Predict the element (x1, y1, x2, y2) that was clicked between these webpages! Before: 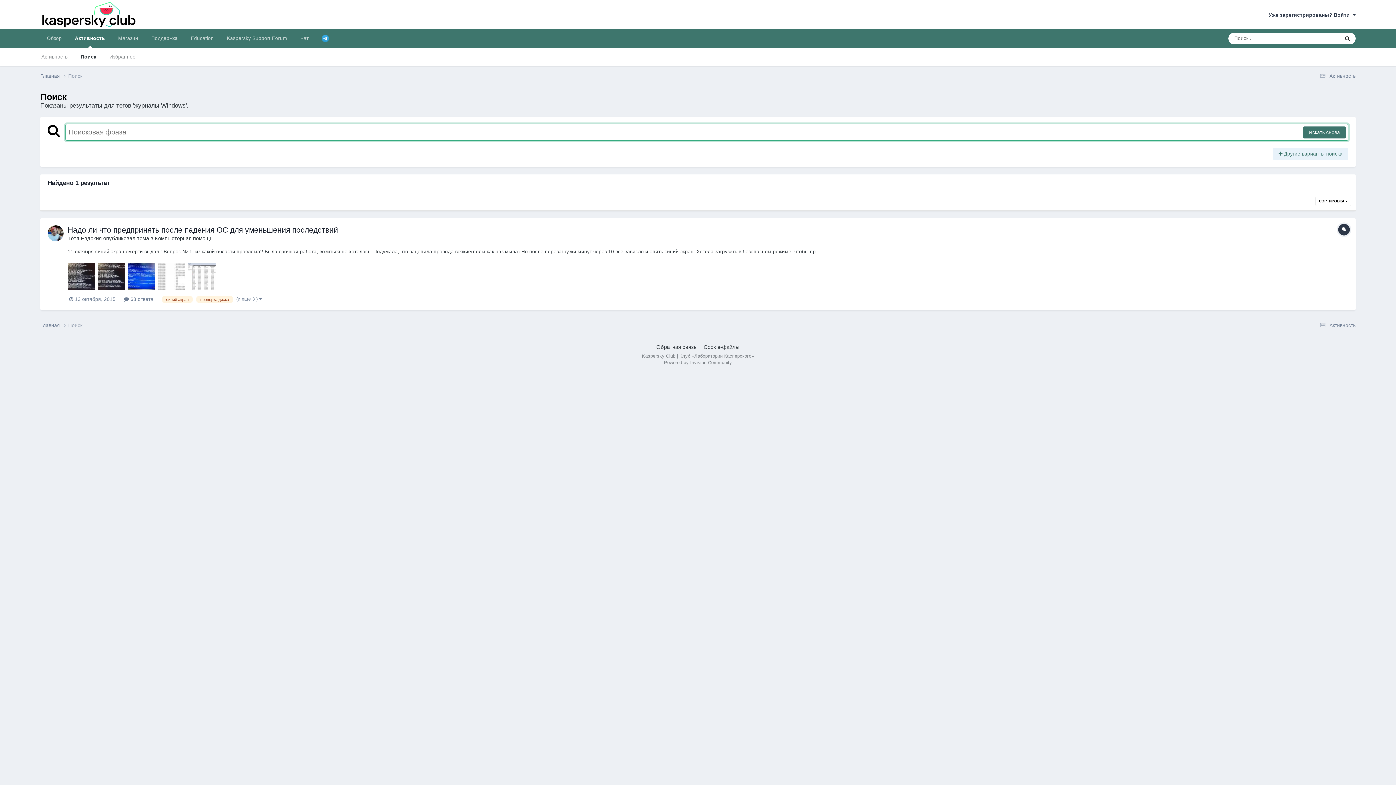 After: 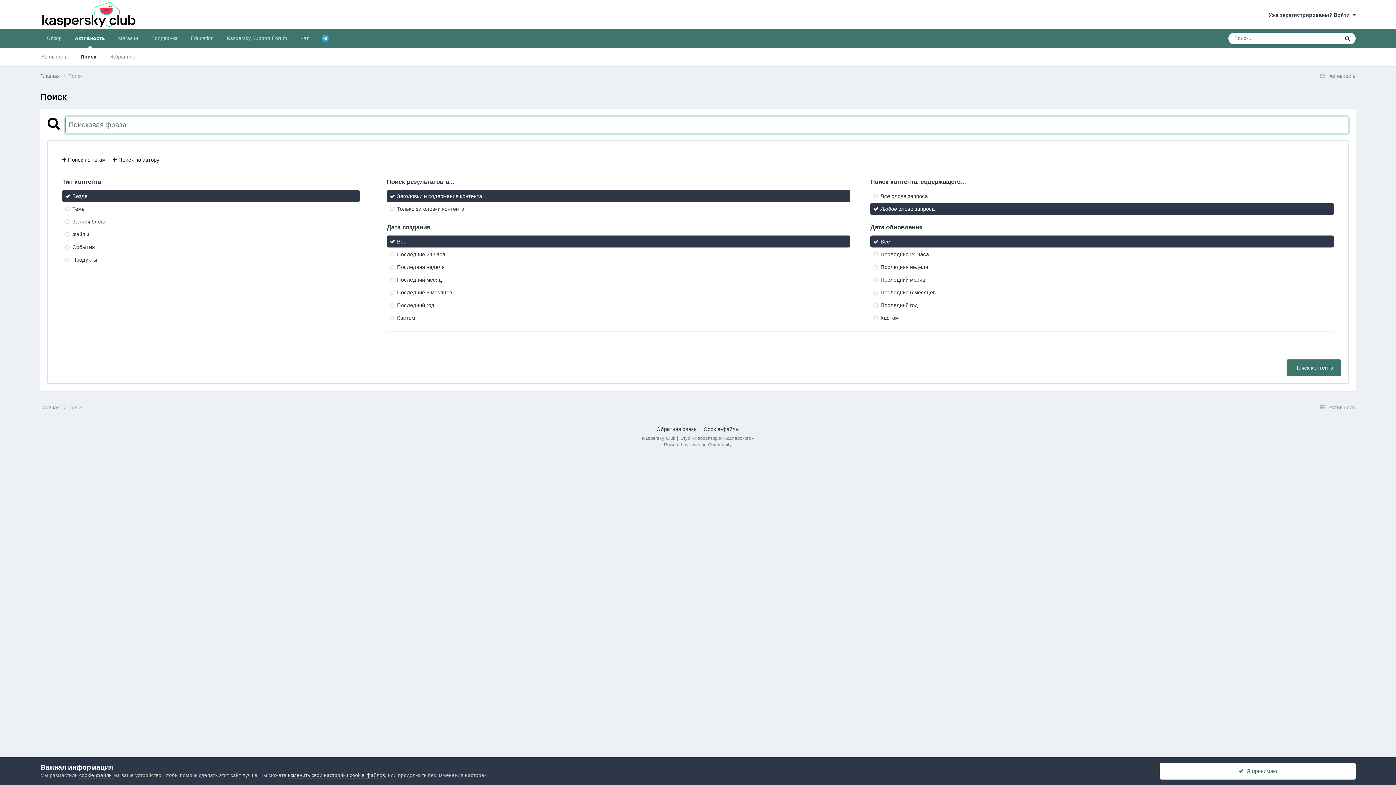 Action: label: Поиск bbox: (68, 73, 82, 78)